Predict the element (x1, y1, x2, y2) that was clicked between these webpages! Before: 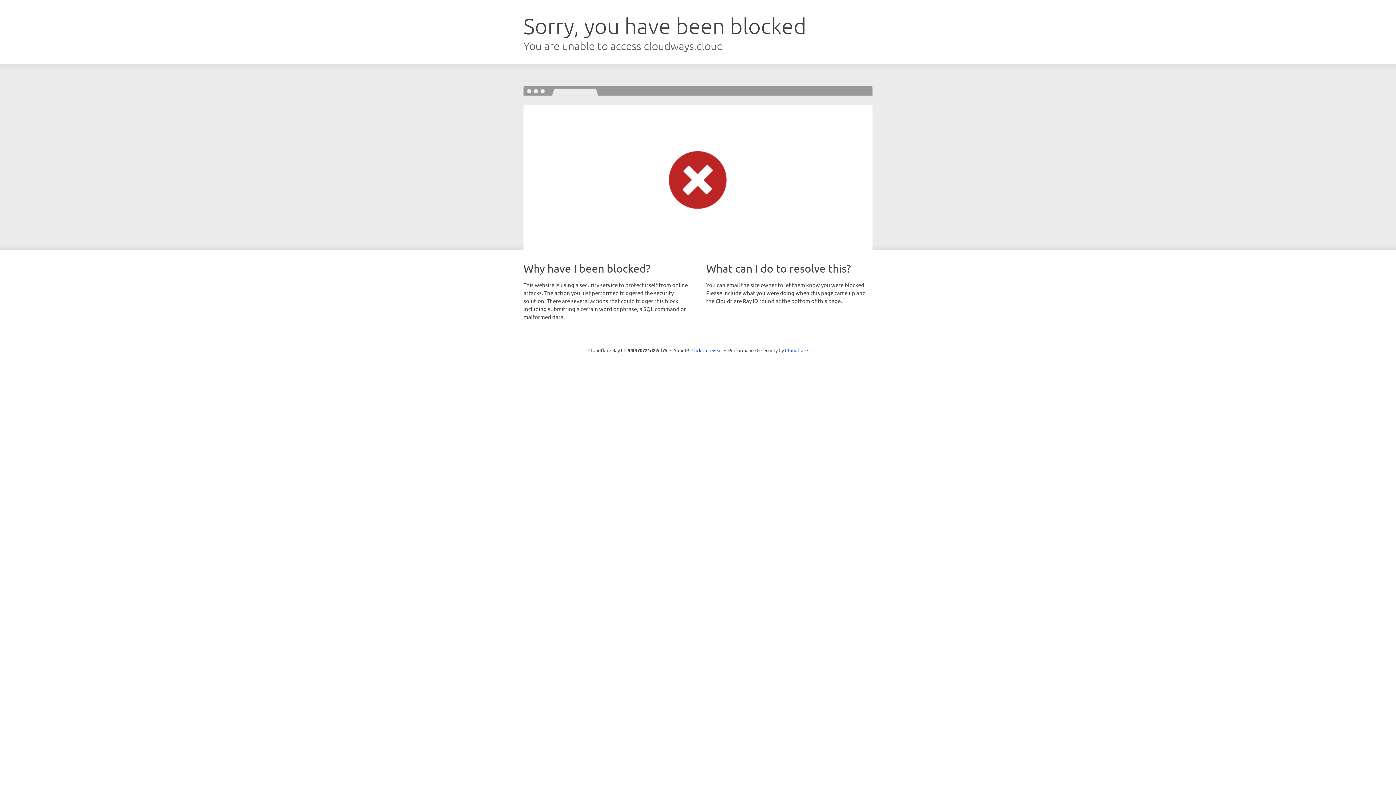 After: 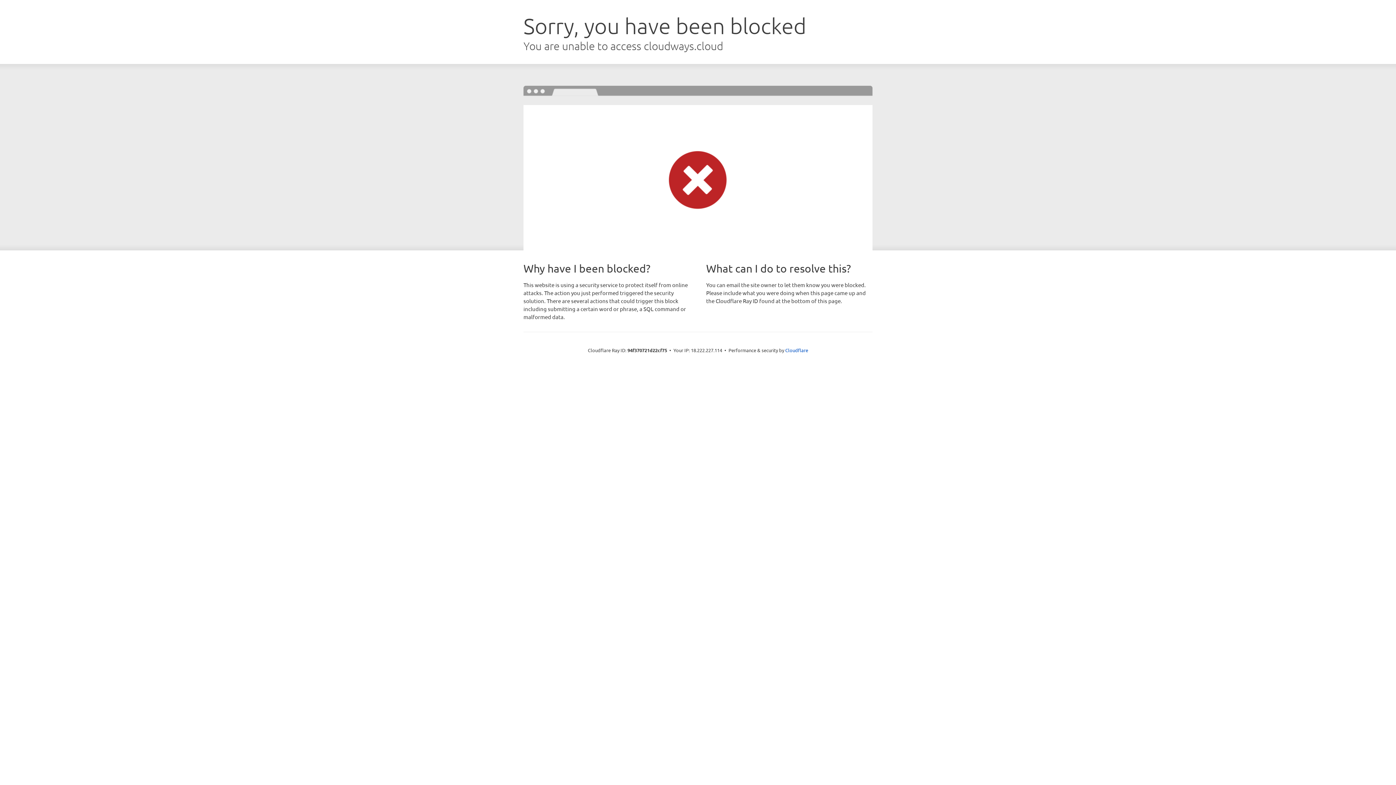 Action: bbox: (691, 346, 722, 353) label: Click to reveal